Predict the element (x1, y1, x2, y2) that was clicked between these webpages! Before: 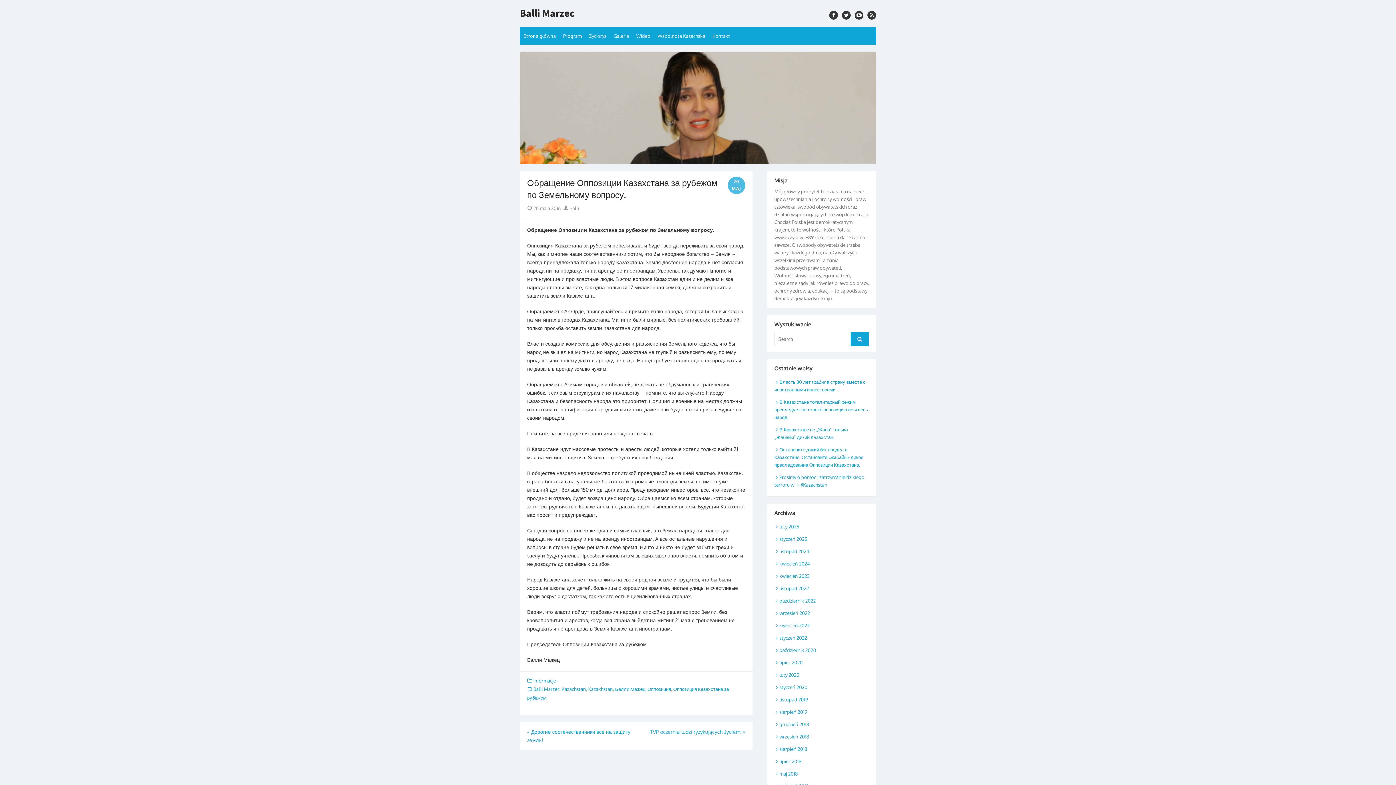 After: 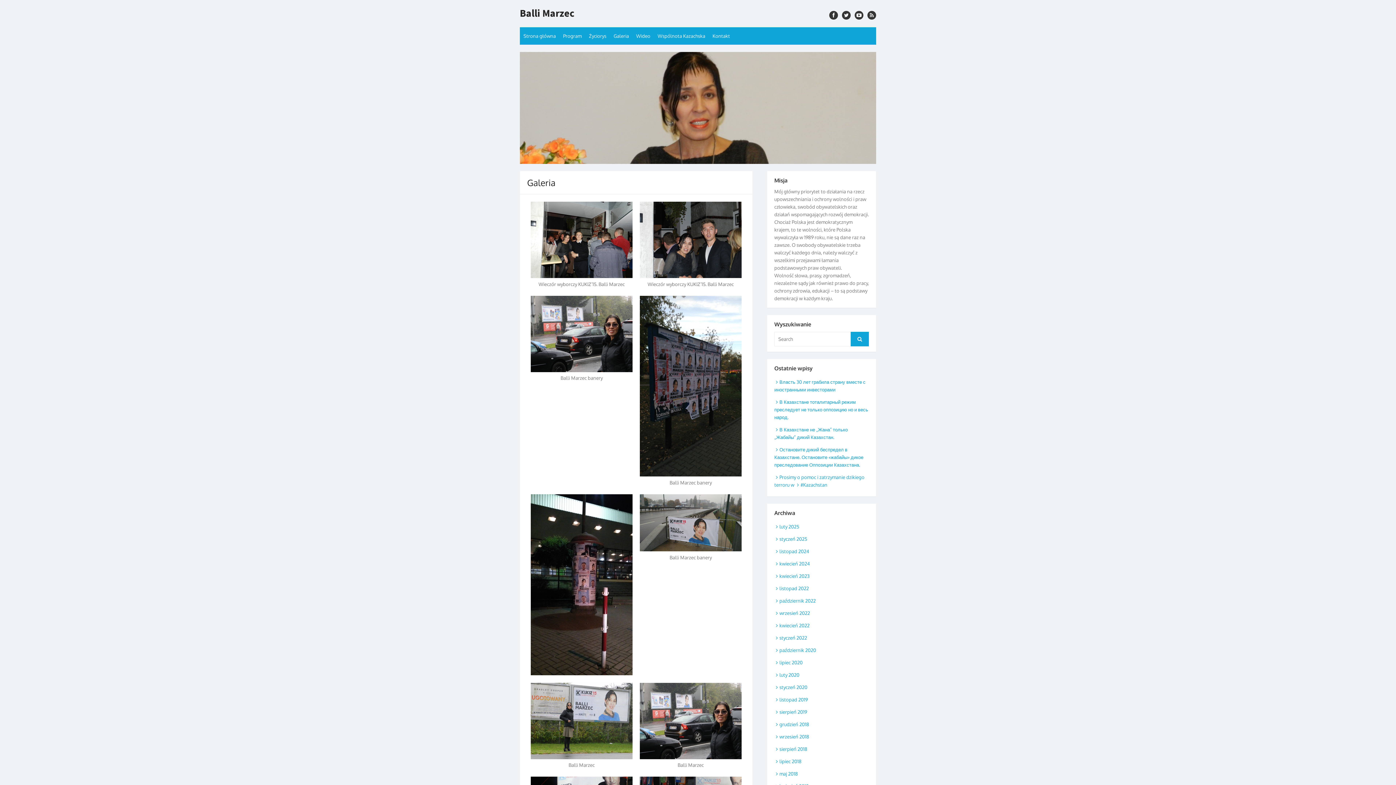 Action: label: Galeria bbox: (610, 27, 632, 44)